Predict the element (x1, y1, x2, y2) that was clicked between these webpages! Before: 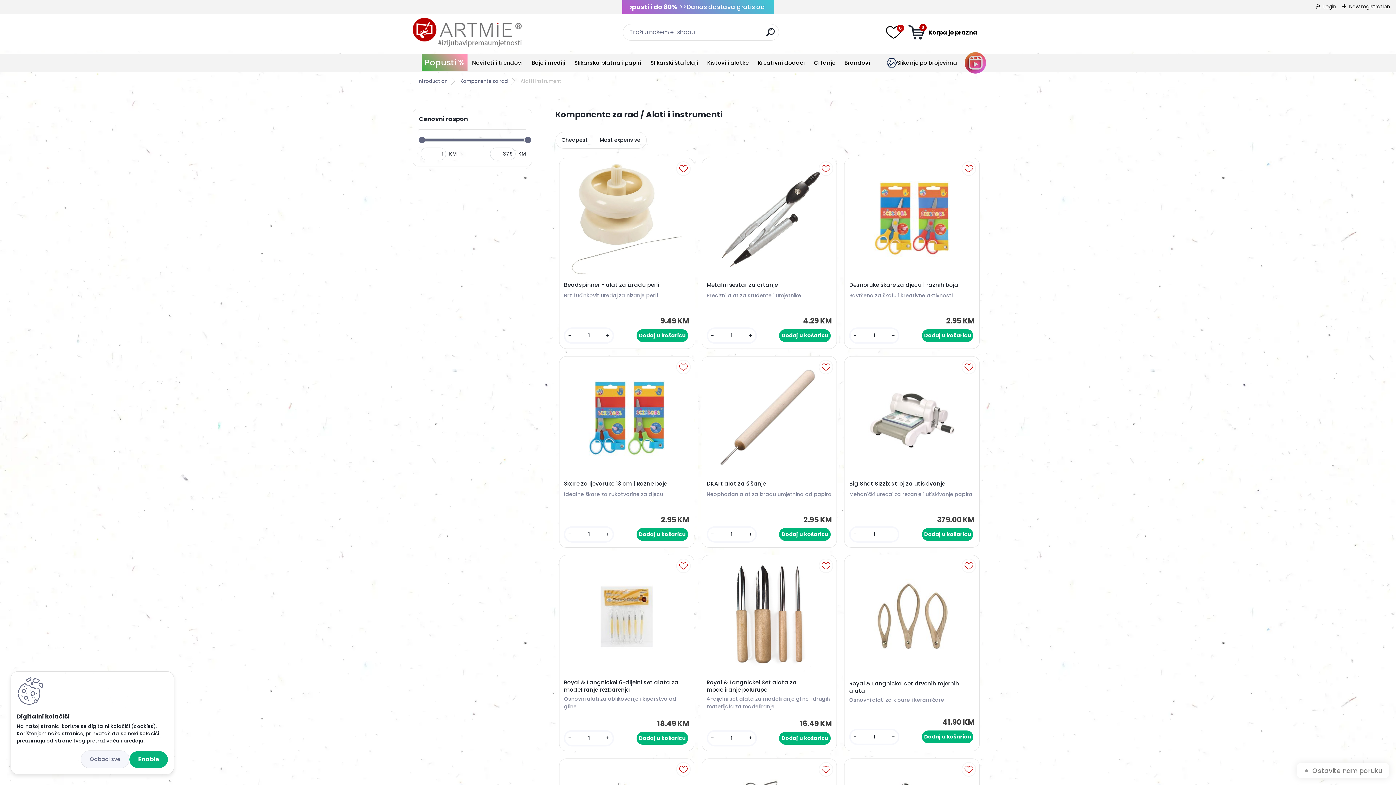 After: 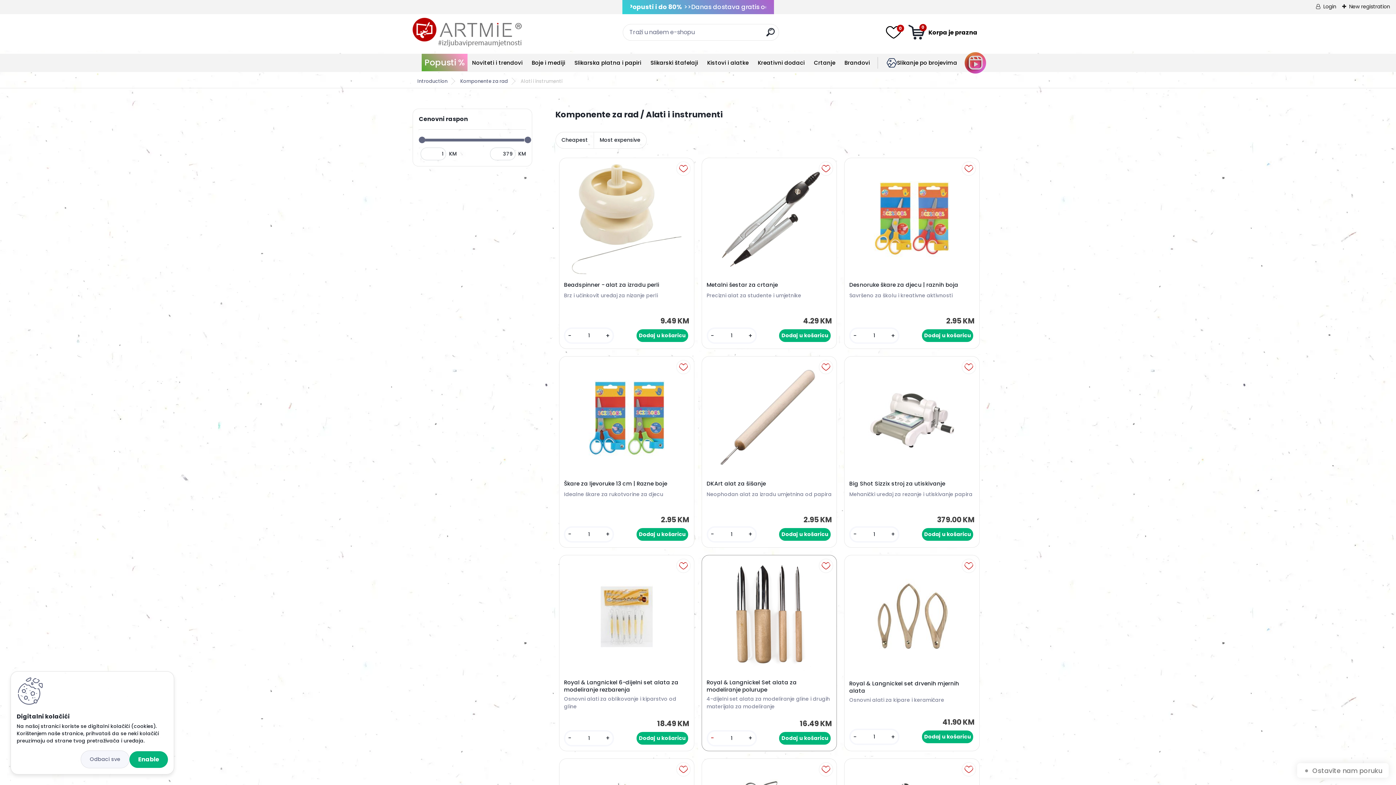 Action: bbox: (707, 734, 716, 742) label: -